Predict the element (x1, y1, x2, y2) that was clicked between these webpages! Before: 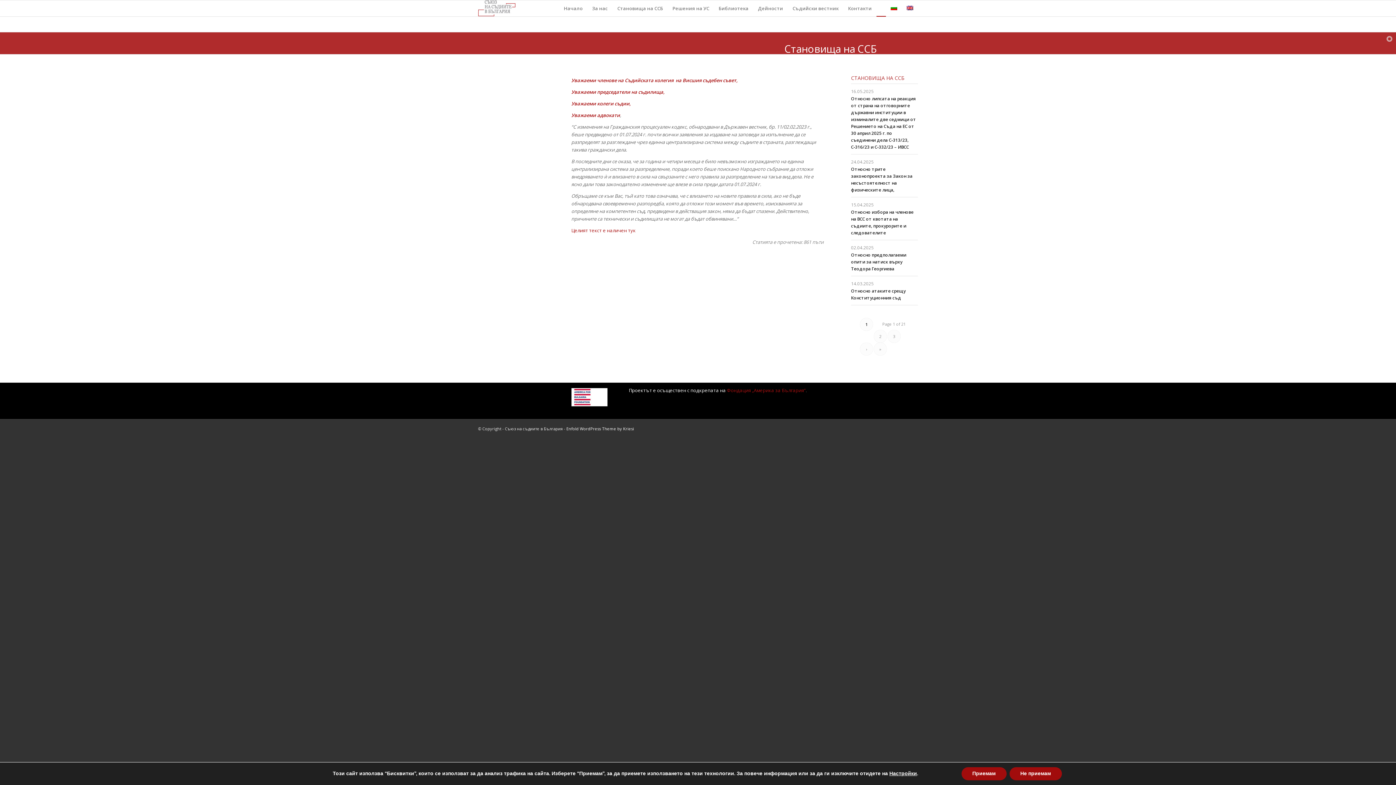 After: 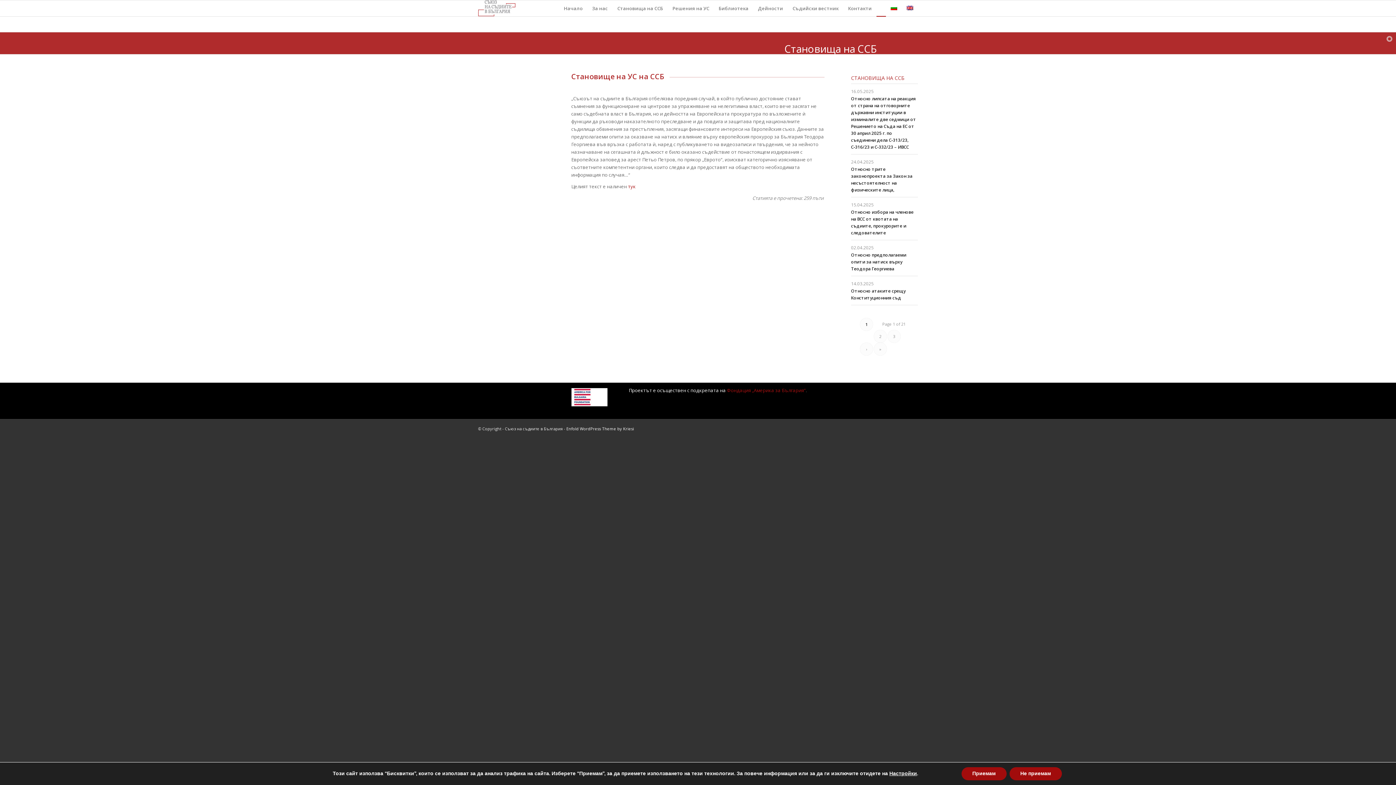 Action: label: Относно предполагаеми опити за натиск върху Теодора Георгиева bbox: (851, 252, 906, 272)